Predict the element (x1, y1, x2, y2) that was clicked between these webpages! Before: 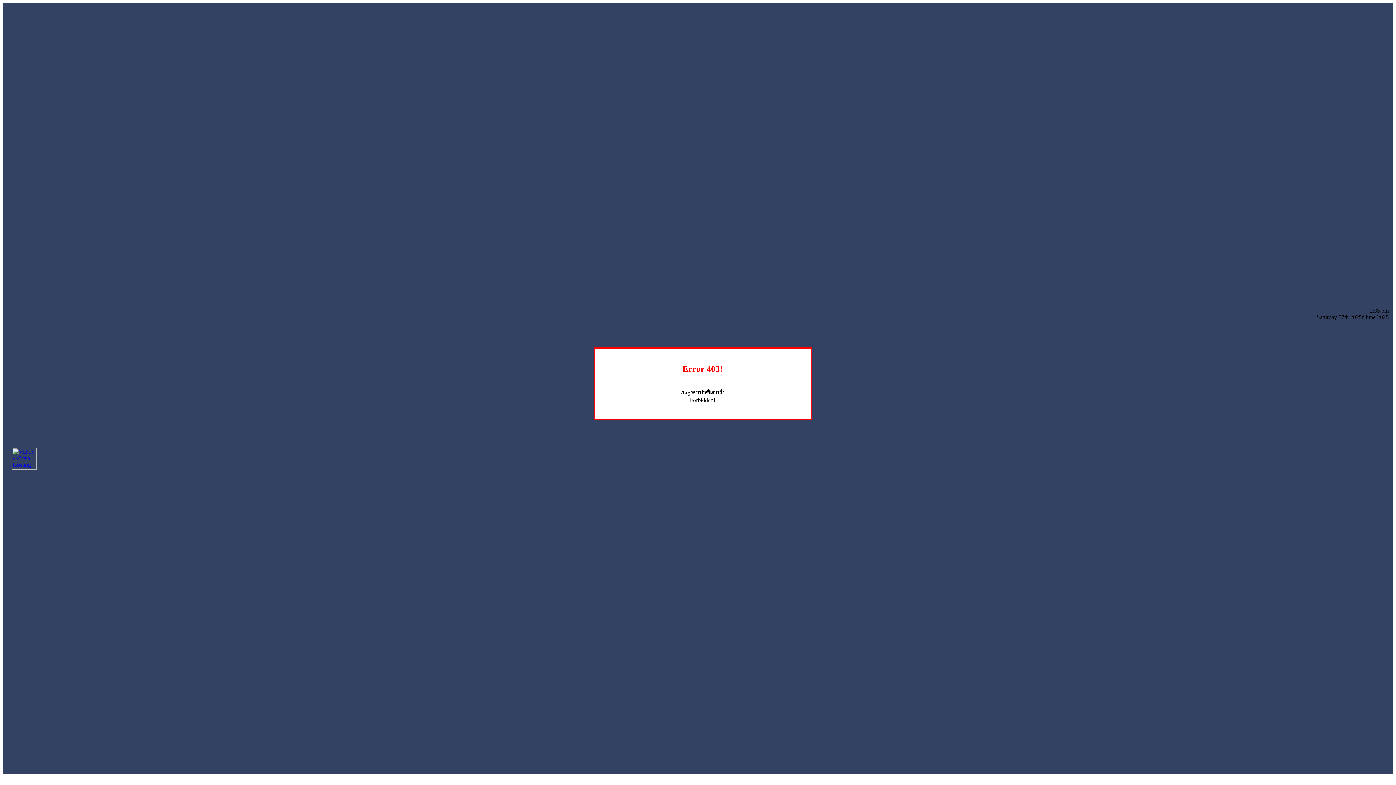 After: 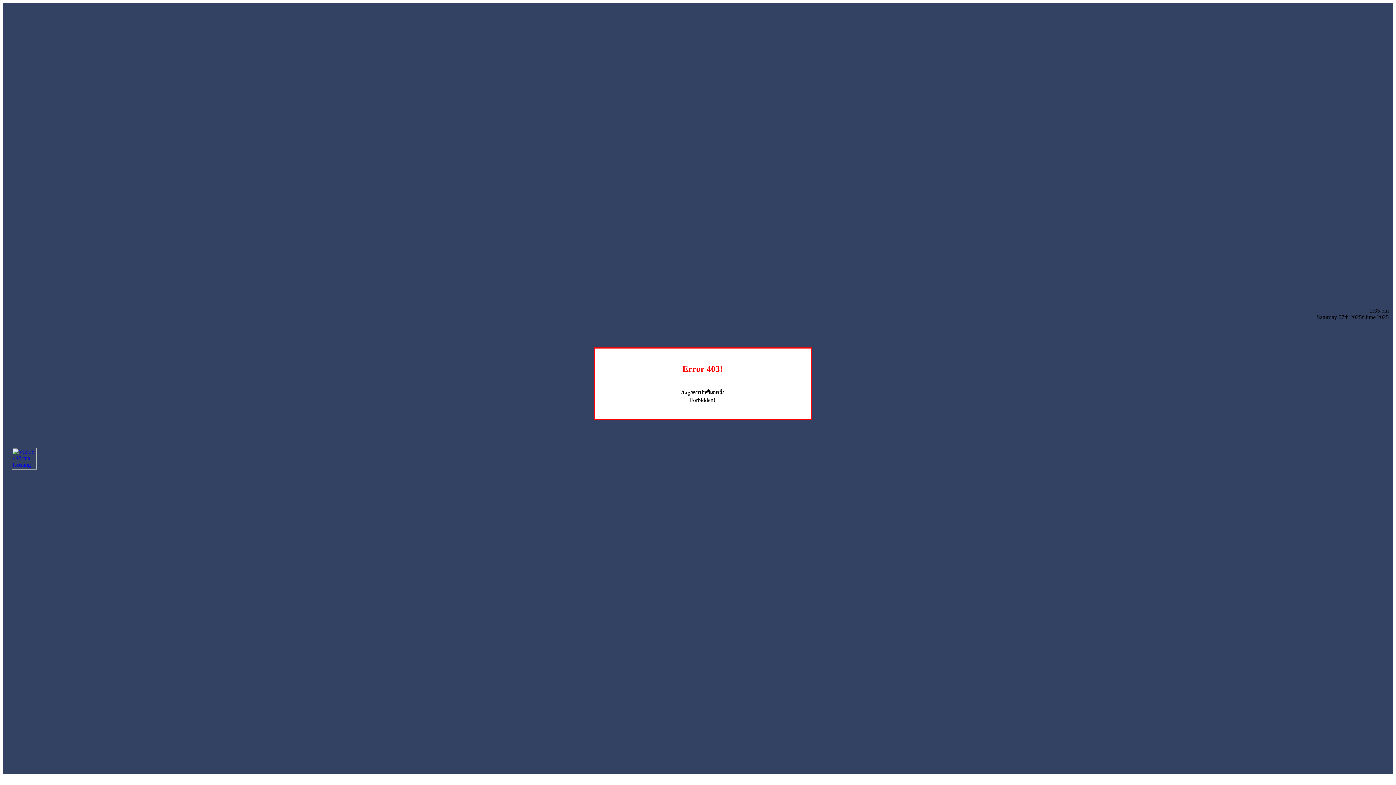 Action: bbox: (12, 464, 36, 470)